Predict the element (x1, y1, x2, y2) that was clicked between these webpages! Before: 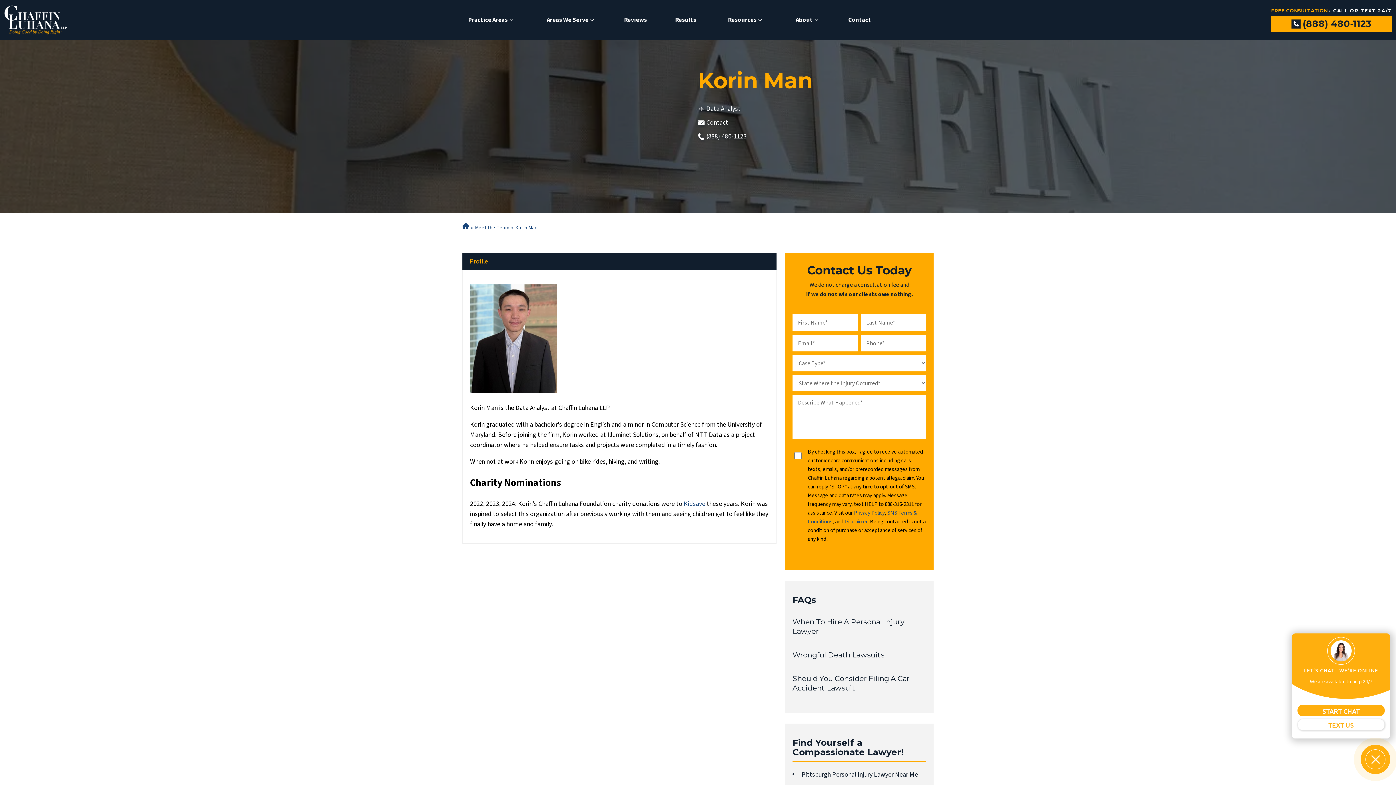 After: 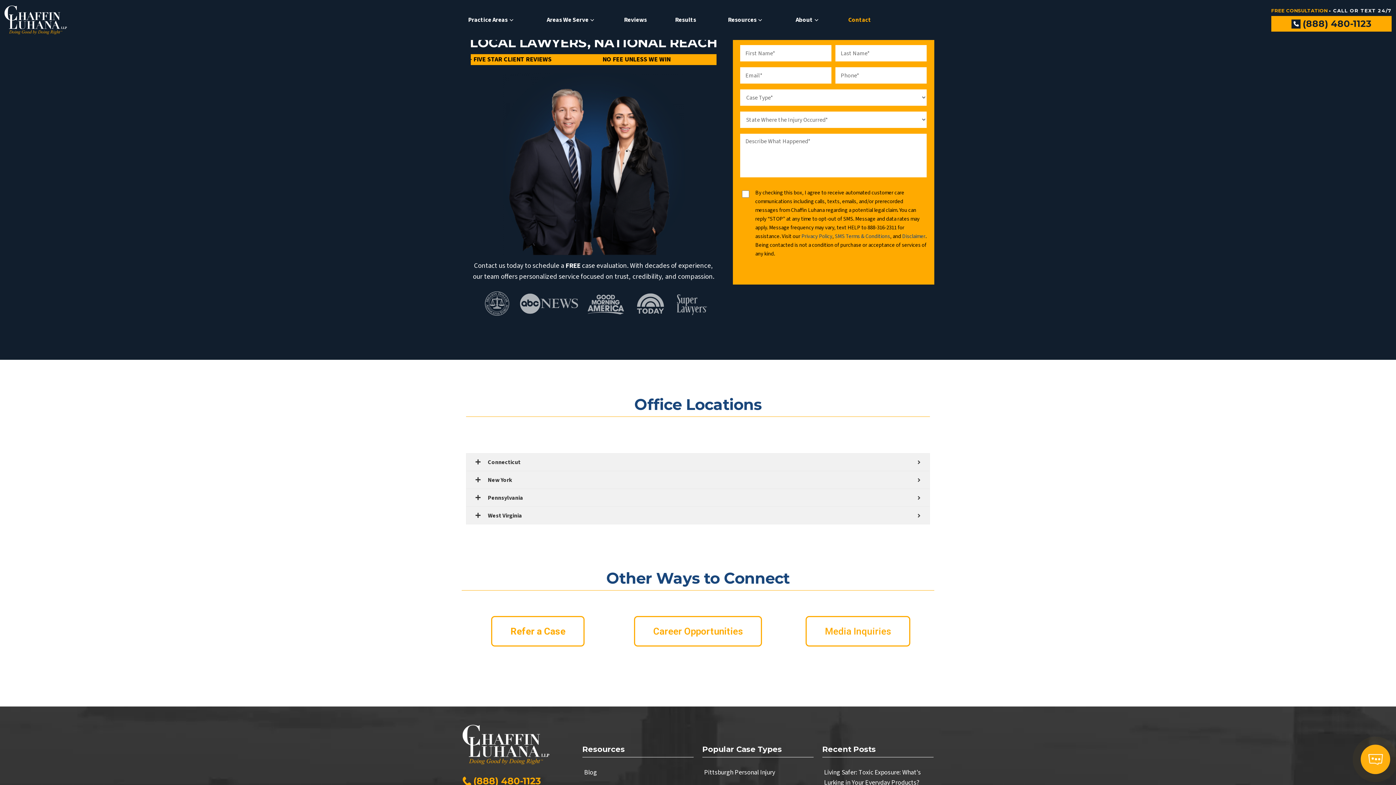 Action: bbox: (848, 12, 871, 27) label: Contact